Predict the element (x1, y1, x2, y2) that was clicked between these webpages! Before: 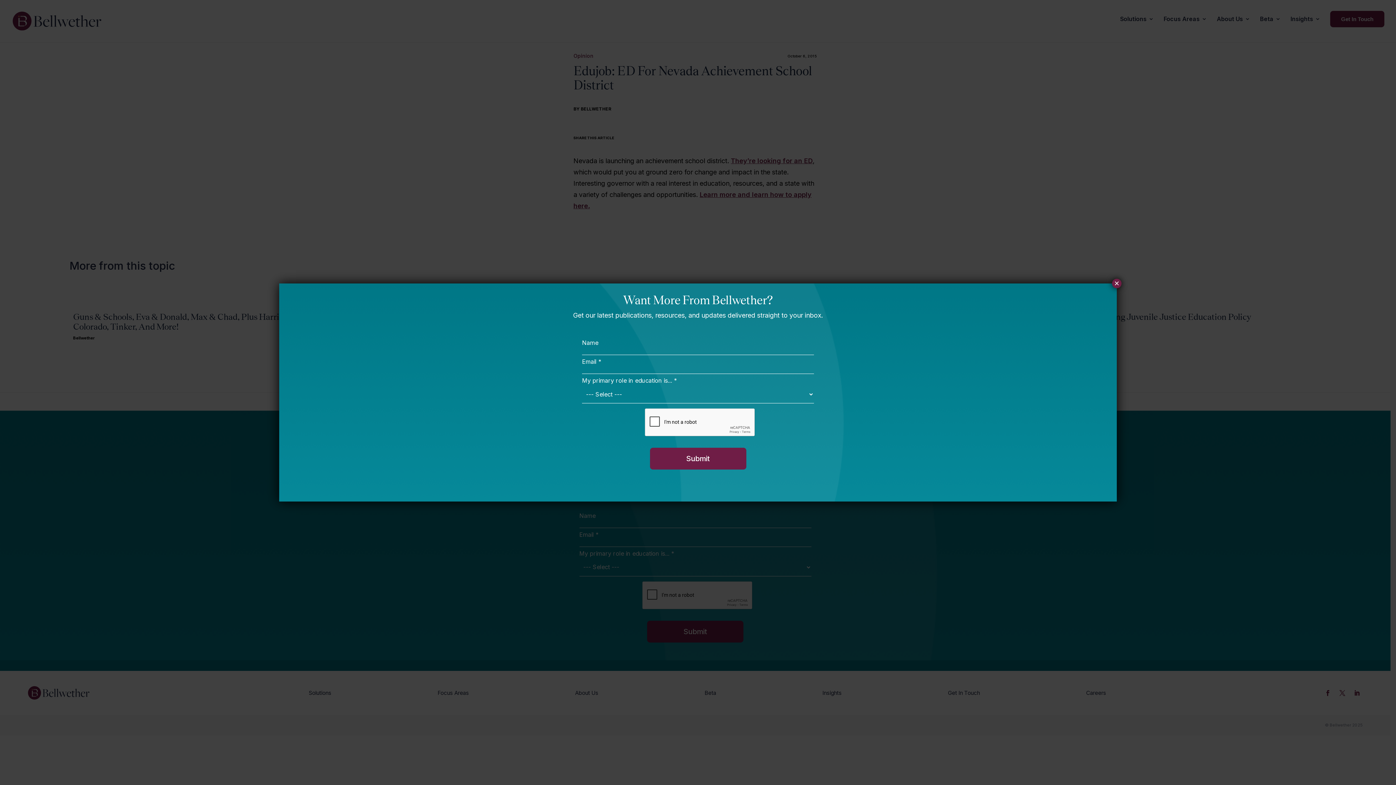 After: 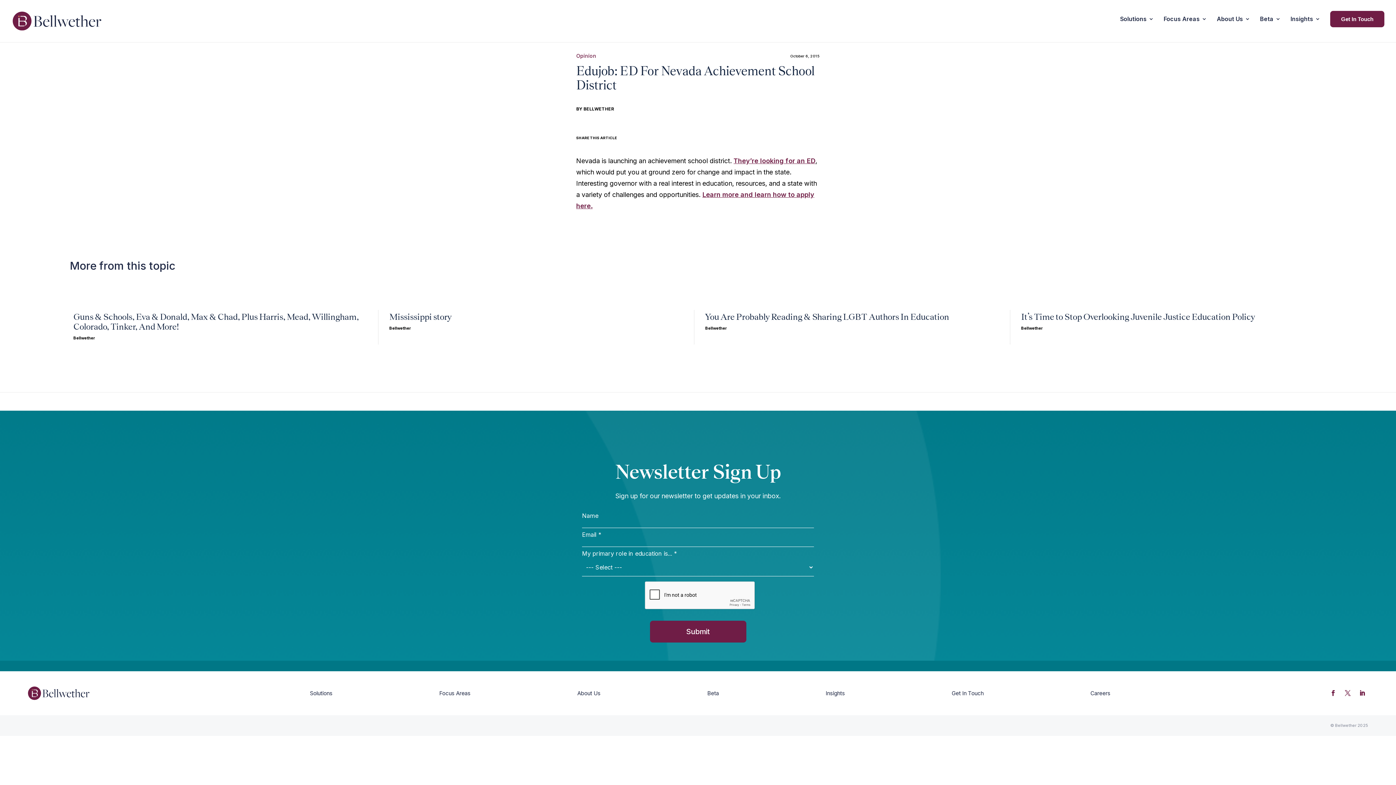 Action: bbox: (1112, 278, 1121, 288) label: Close